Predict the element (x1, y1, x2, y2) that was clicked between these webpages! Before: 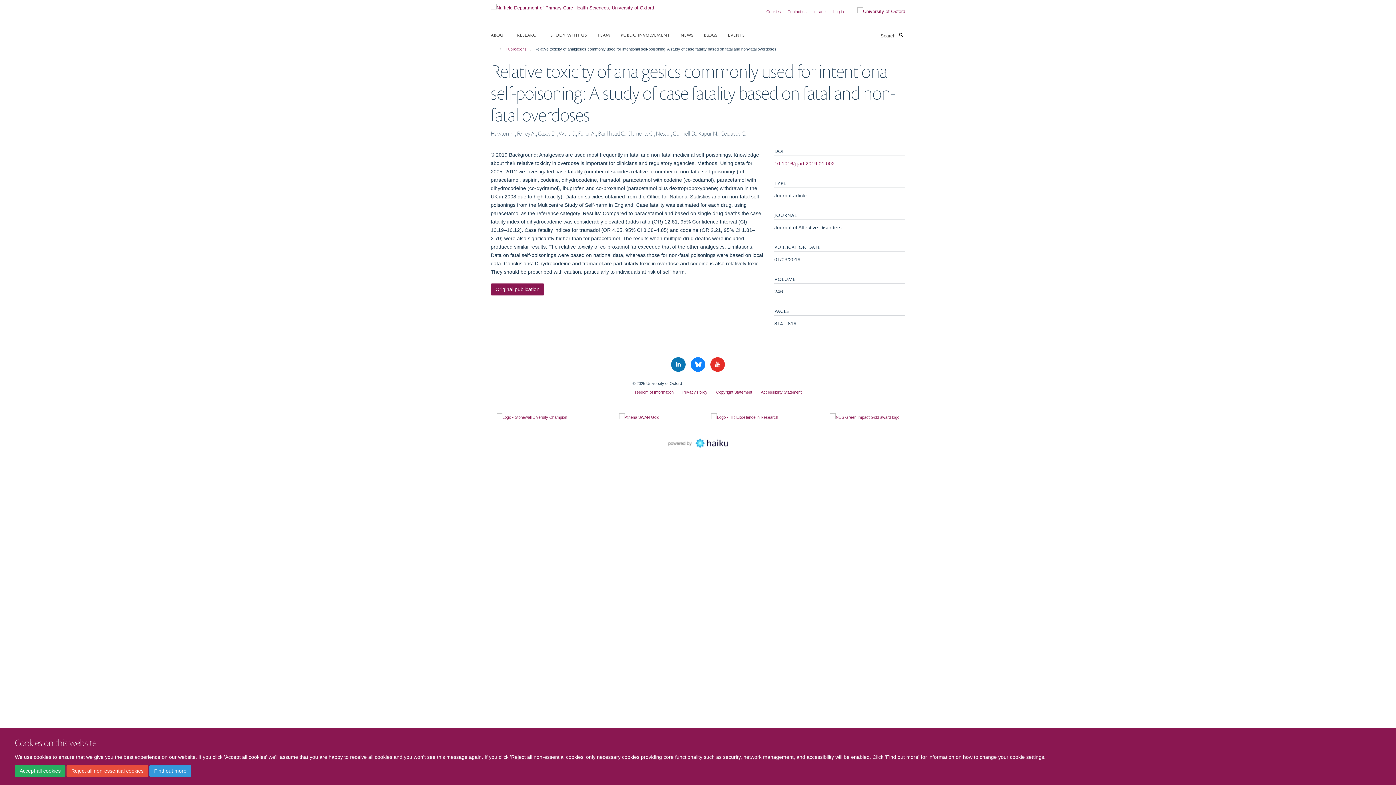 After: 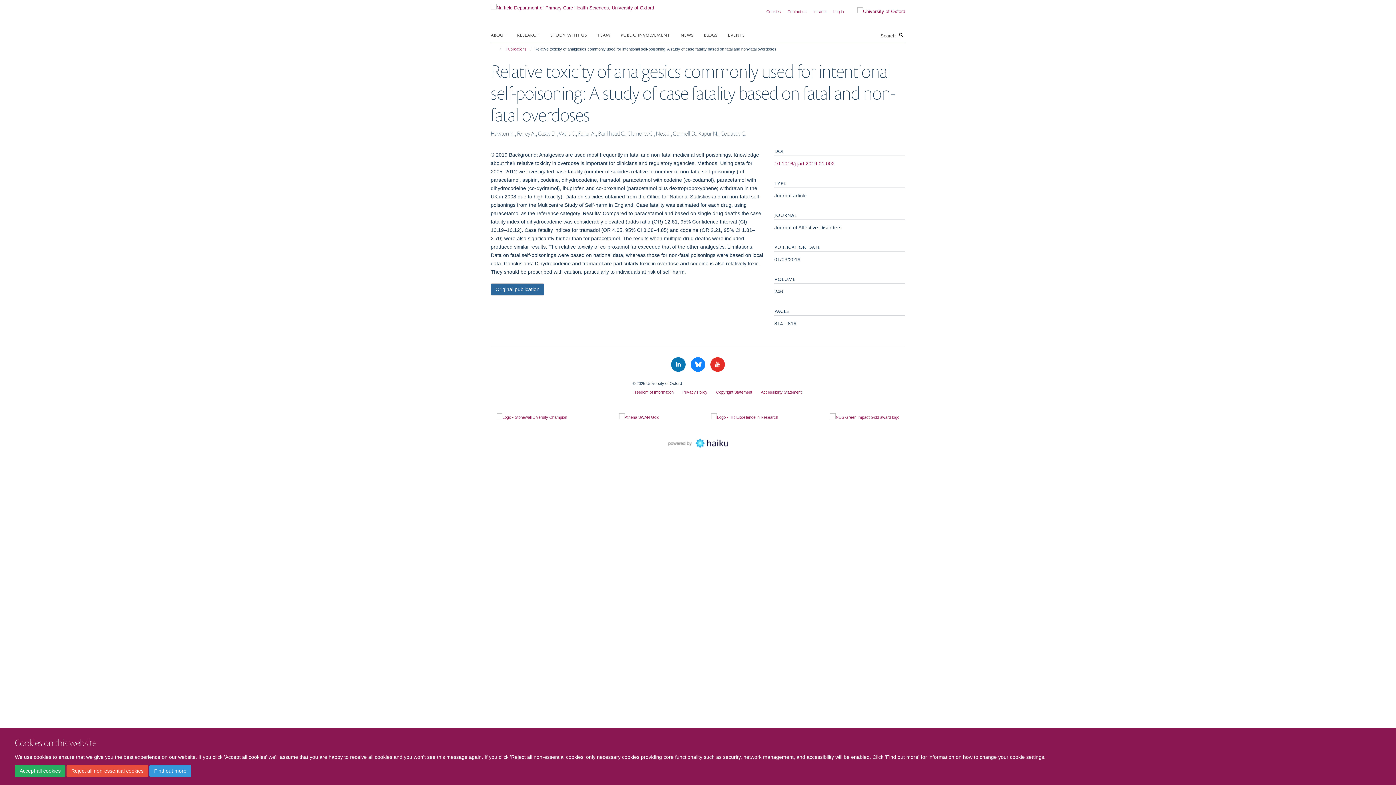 Action: bbox: (490, 283, 544, 295) label: Original publication